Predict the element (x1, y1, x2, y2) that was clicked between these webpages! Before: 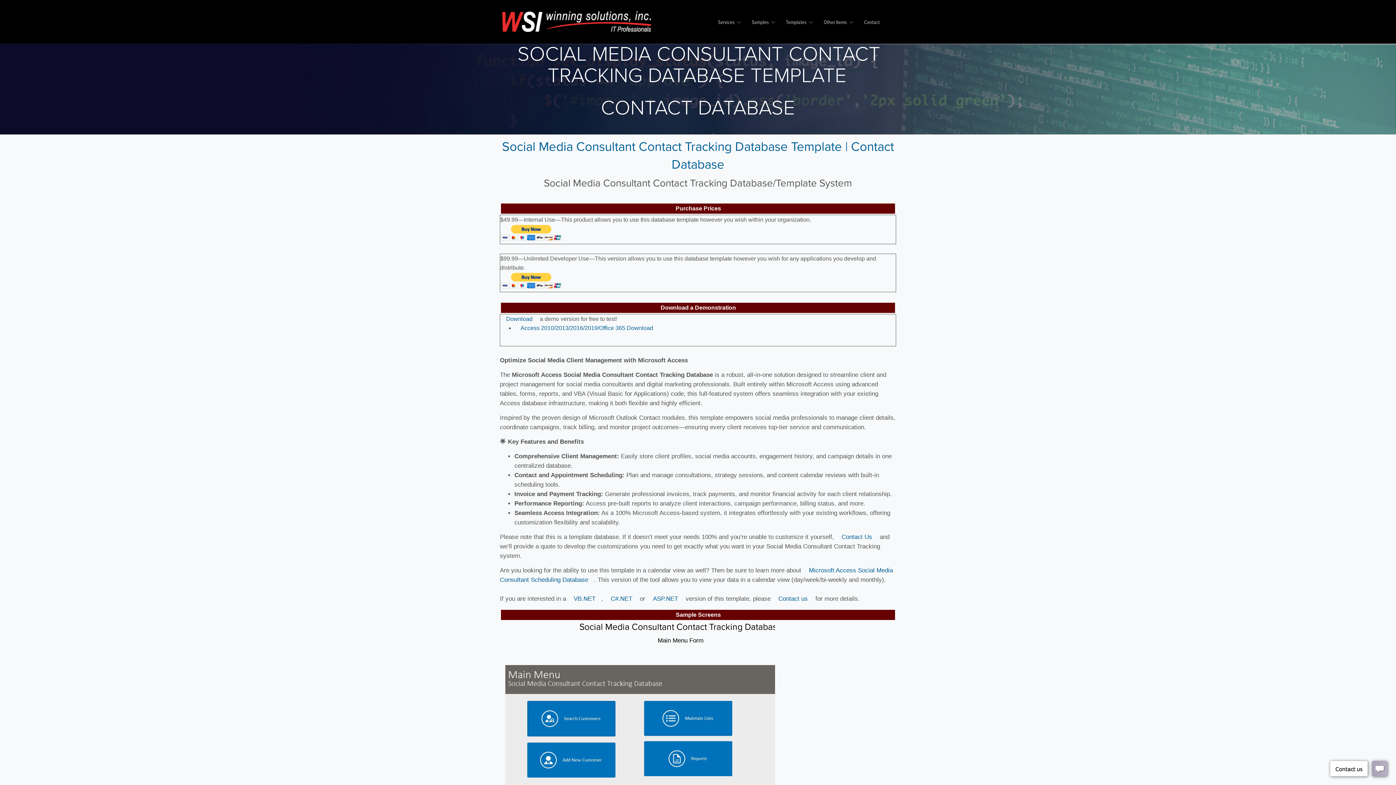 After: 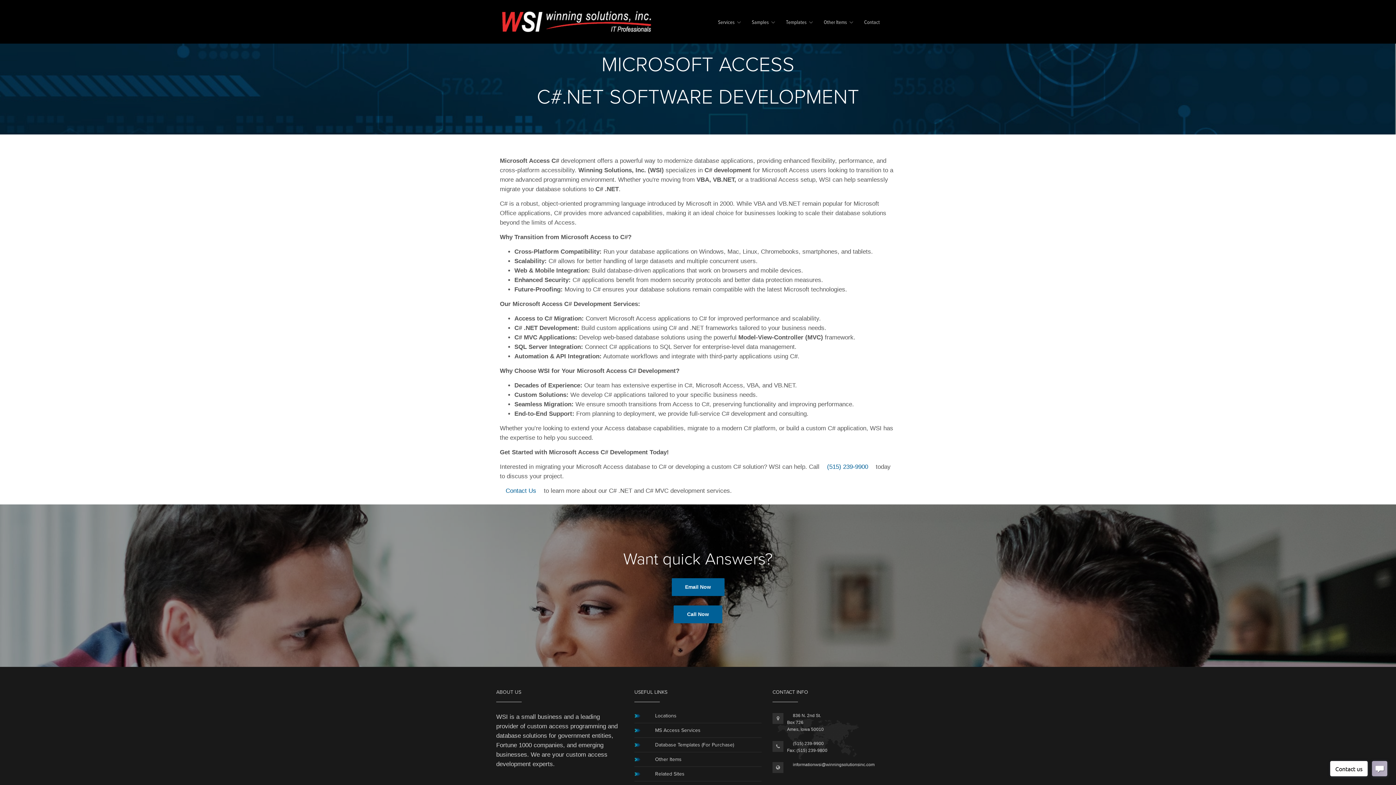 Action: bbox: (605, 589, 638, 608) label: C#.NET